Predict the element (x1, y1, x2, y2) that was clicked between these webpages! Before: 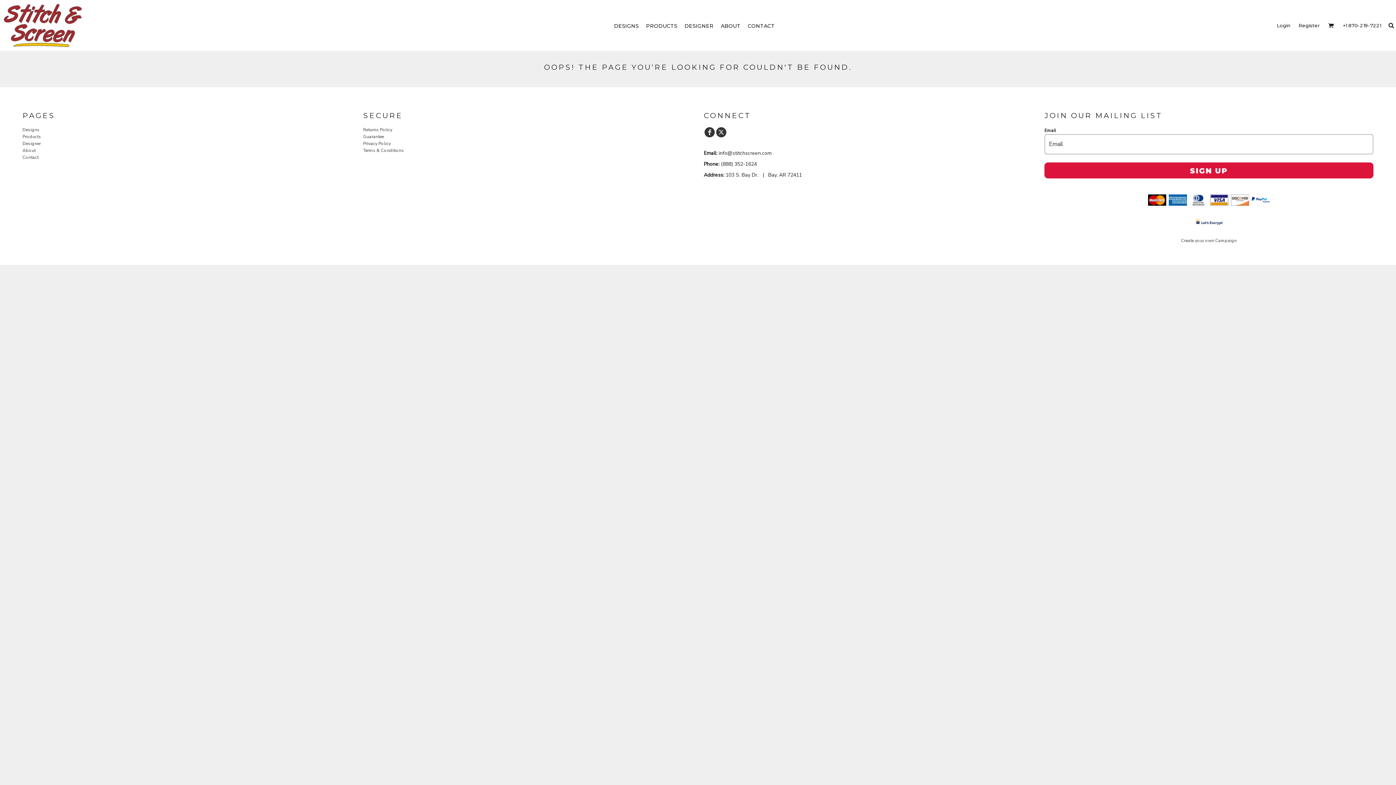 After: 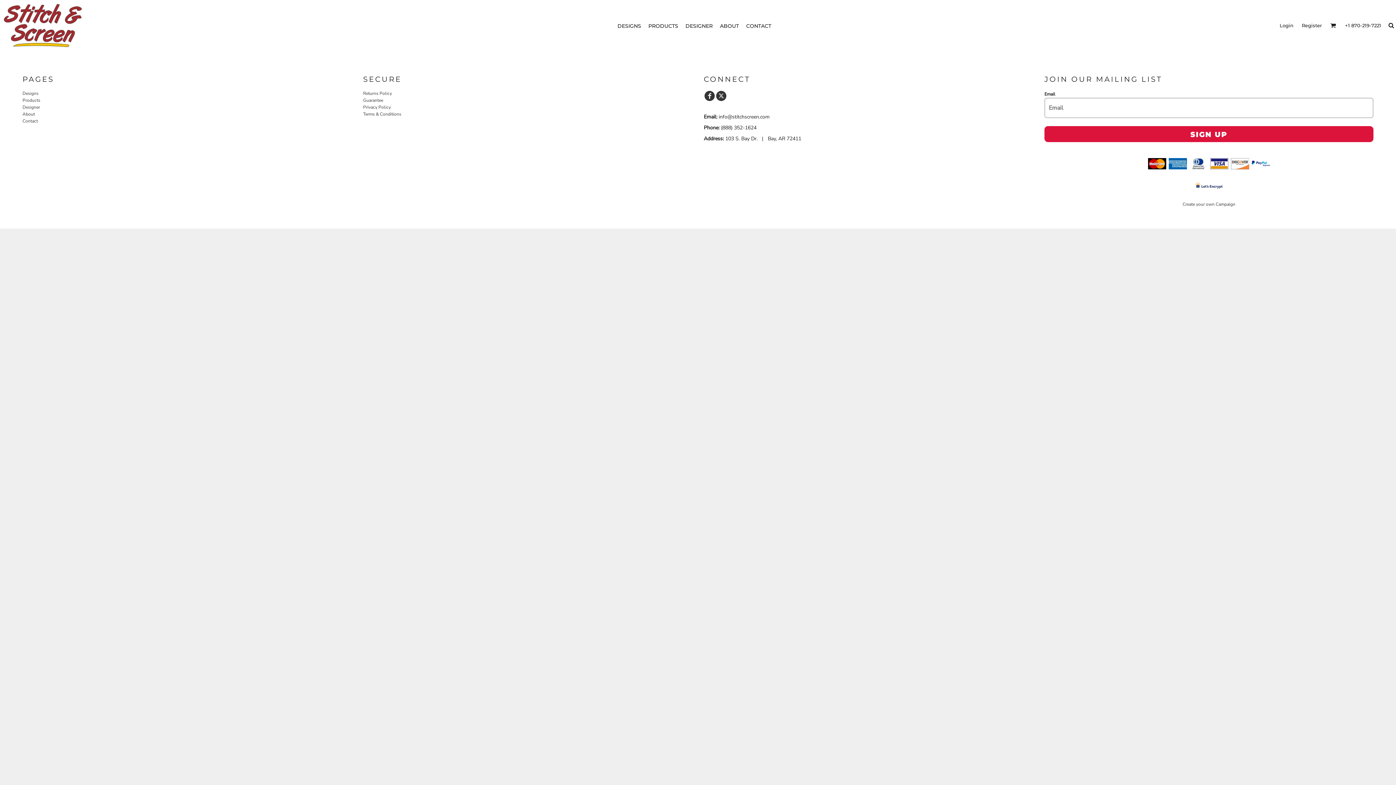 Action: bbox: (721, 22, 740, 29) label: ABOUT